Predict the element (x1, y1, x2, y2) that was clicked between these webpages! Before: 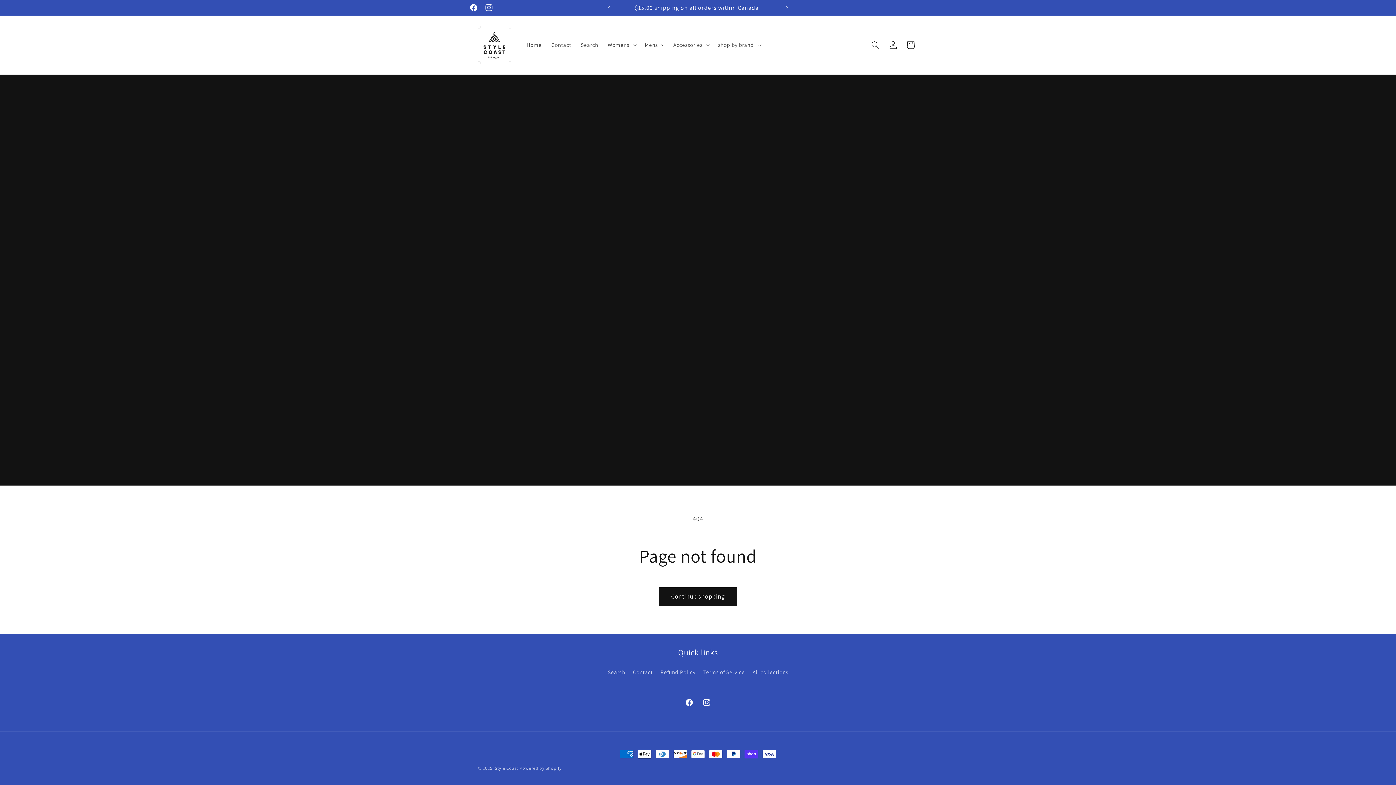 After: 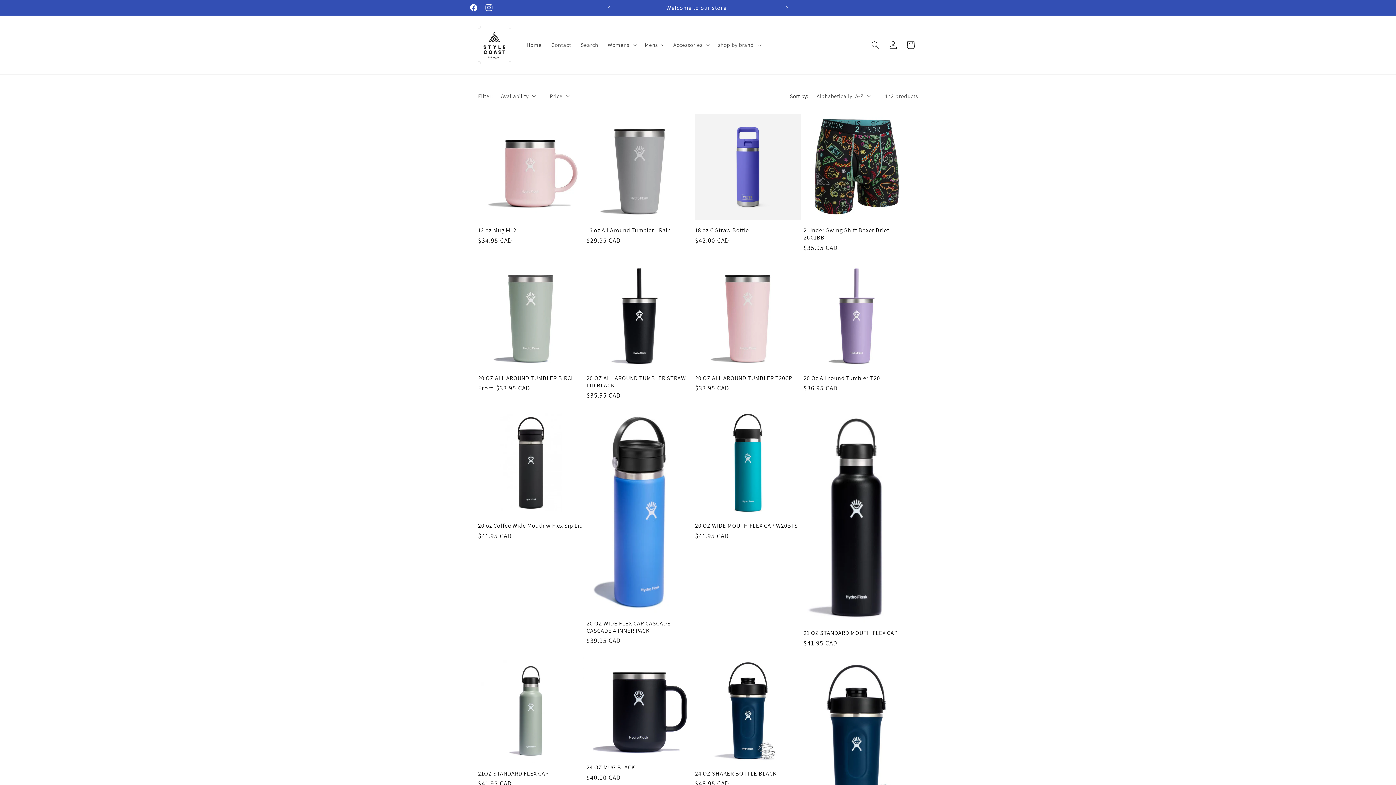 Action: bbox: (659, 587, 737, 606) label: Continue shopping